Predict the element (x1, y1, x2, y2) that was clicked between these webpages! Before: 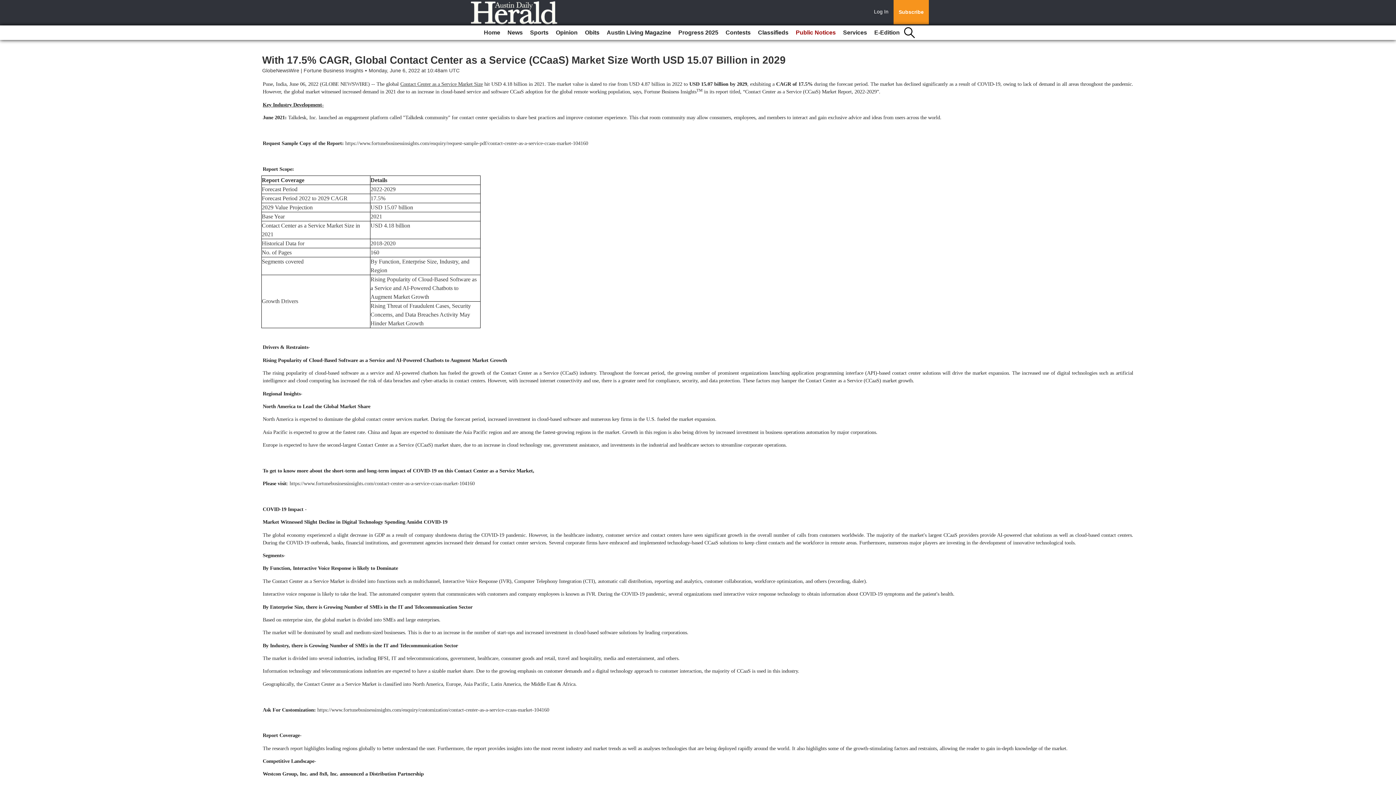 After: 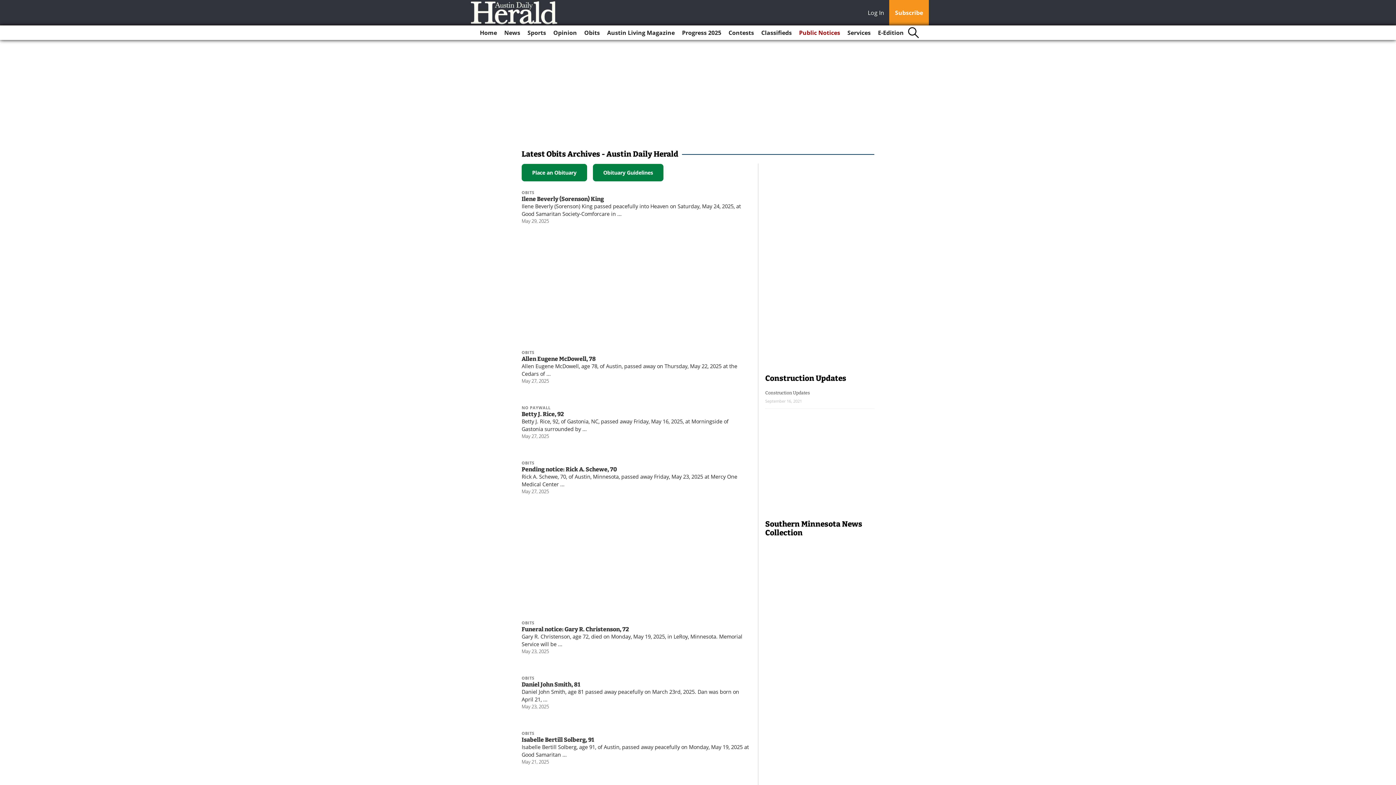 Action: label: Obits bbox: (582, 25, 602, 40)